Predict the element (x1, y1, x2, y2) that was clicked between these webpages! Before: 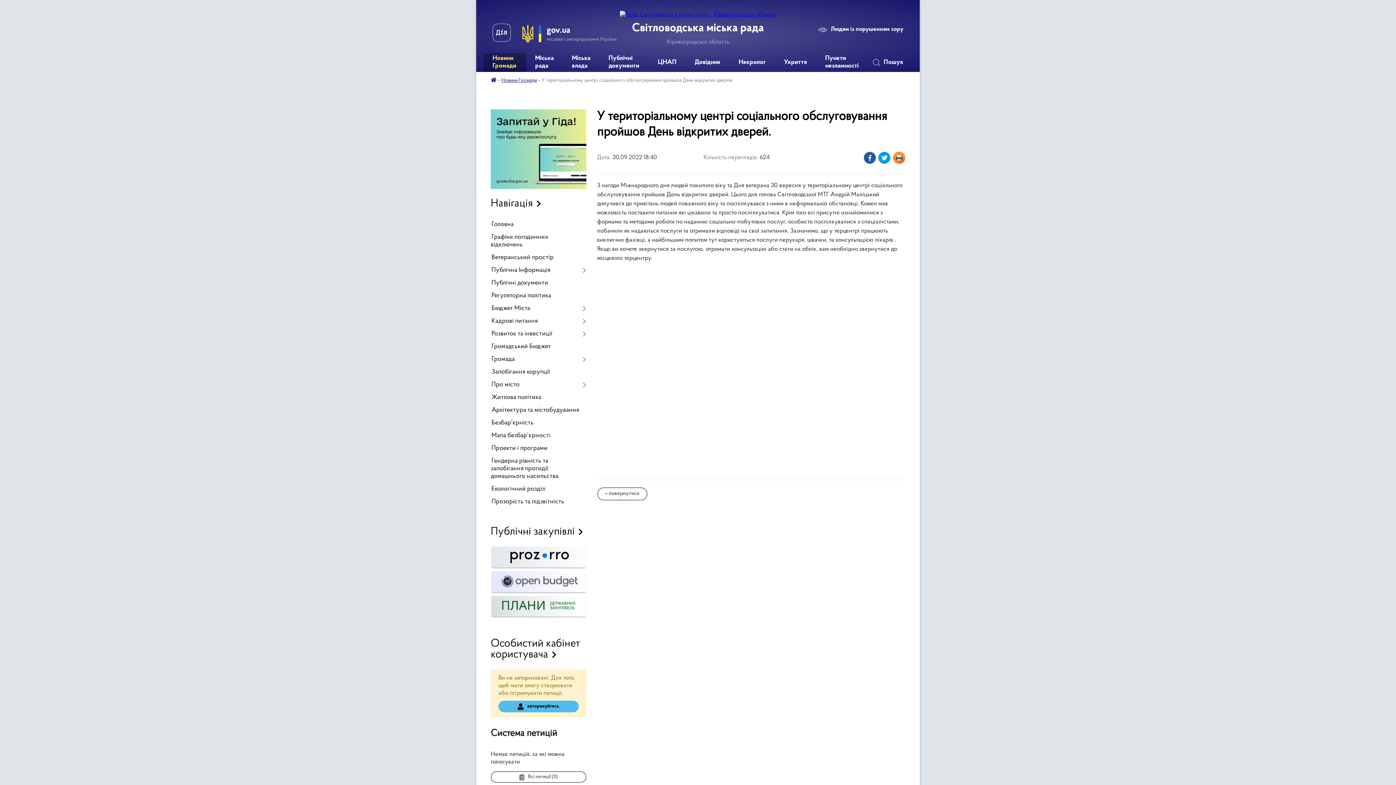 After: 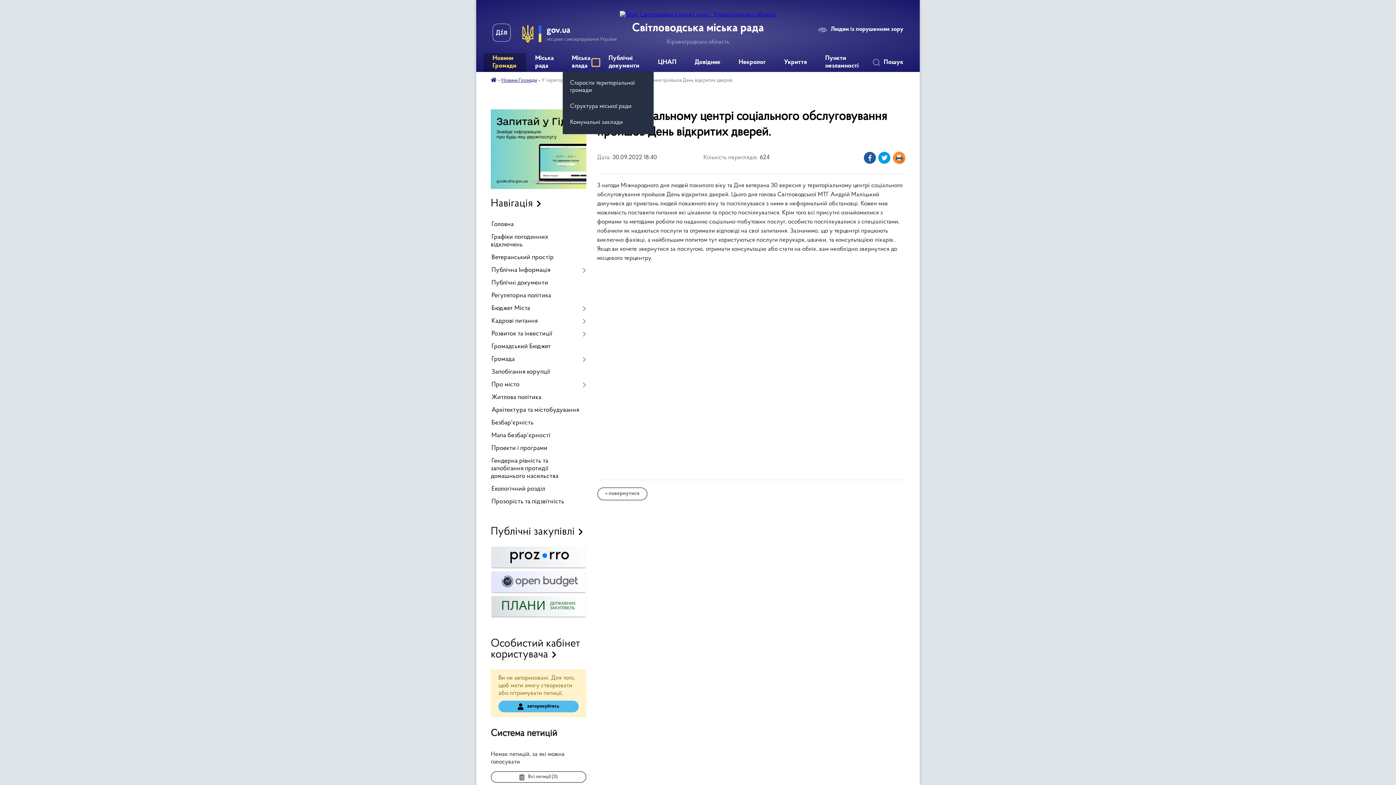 Action: label: Показати підменю bbox: (592, 58, 599, 66)